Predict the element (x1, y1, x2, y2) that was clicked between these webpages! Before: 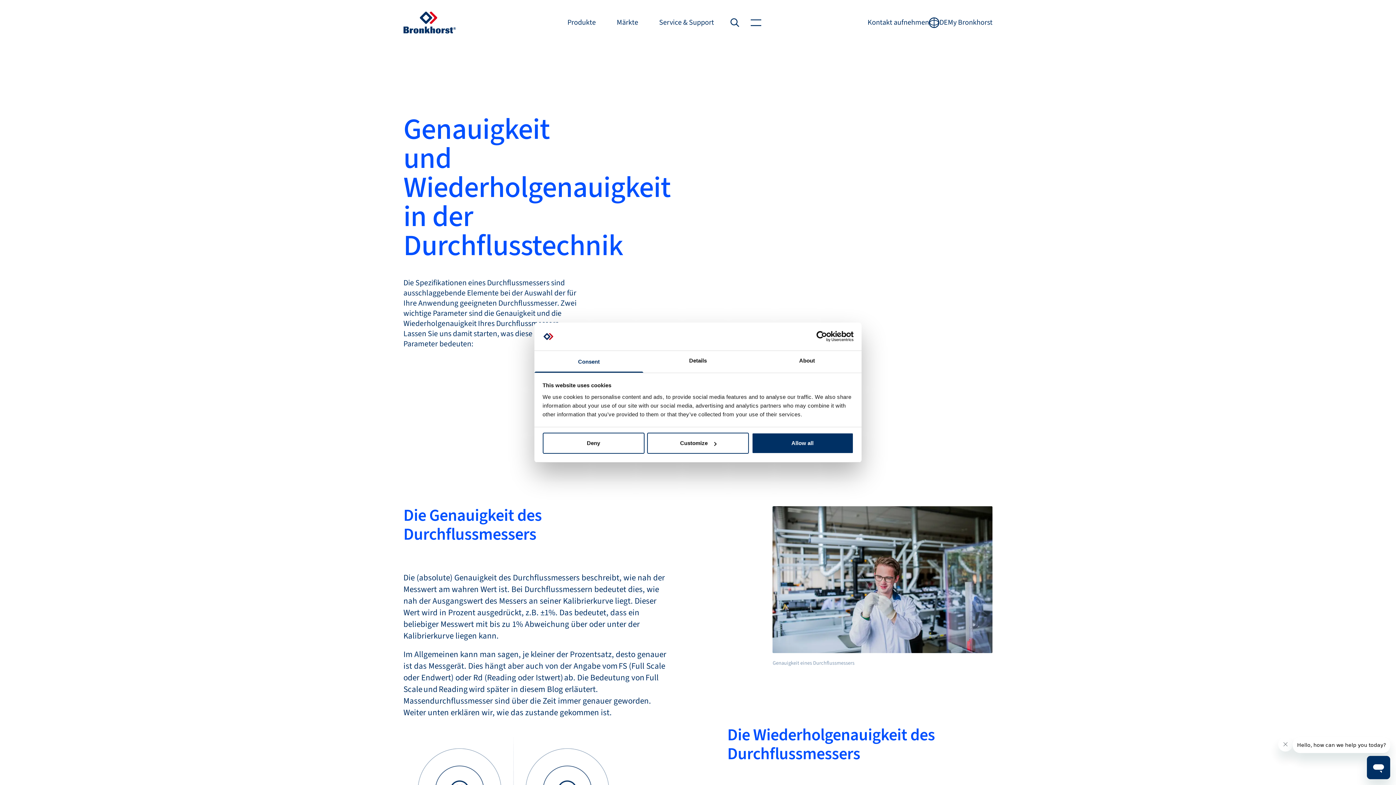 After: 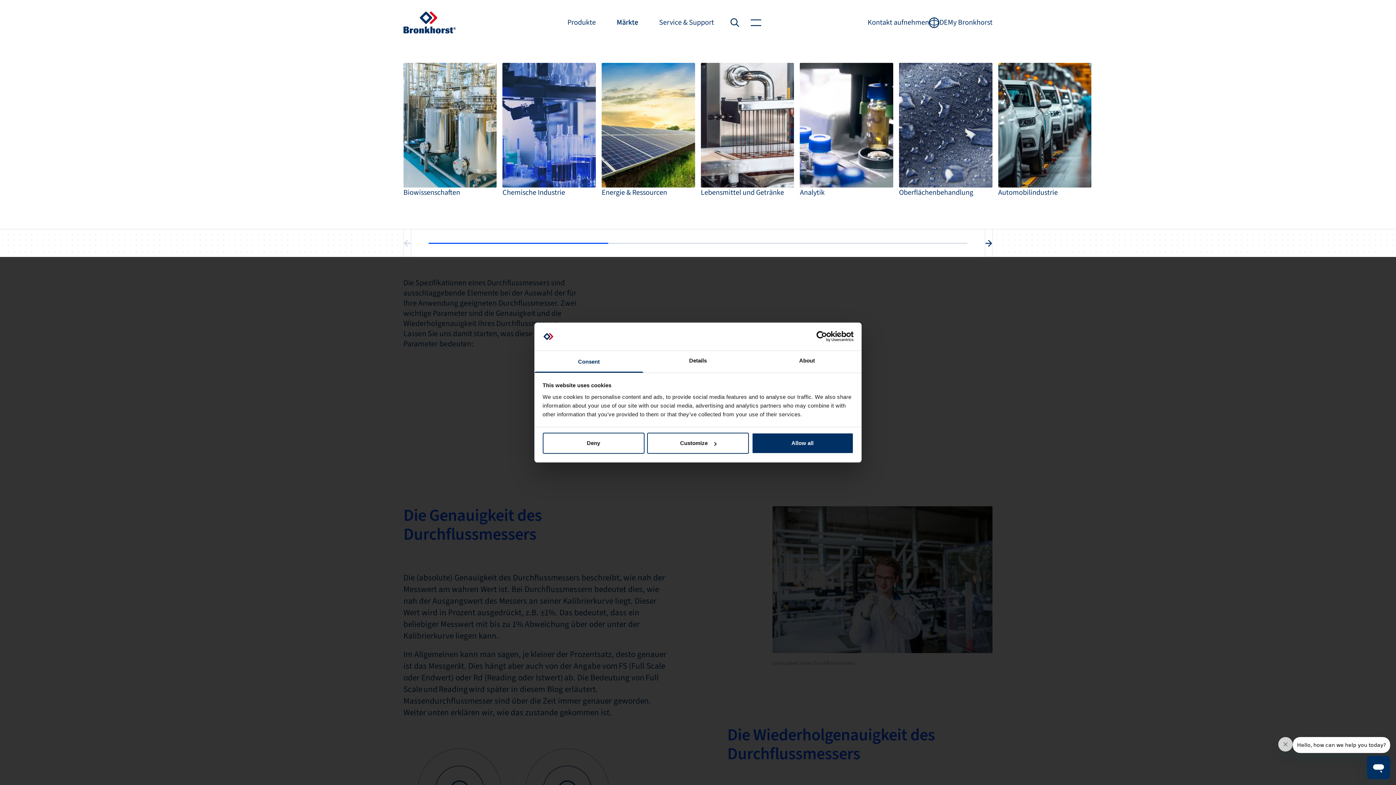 Action: bbox: (606, 13, 648, 31) label: Märkte